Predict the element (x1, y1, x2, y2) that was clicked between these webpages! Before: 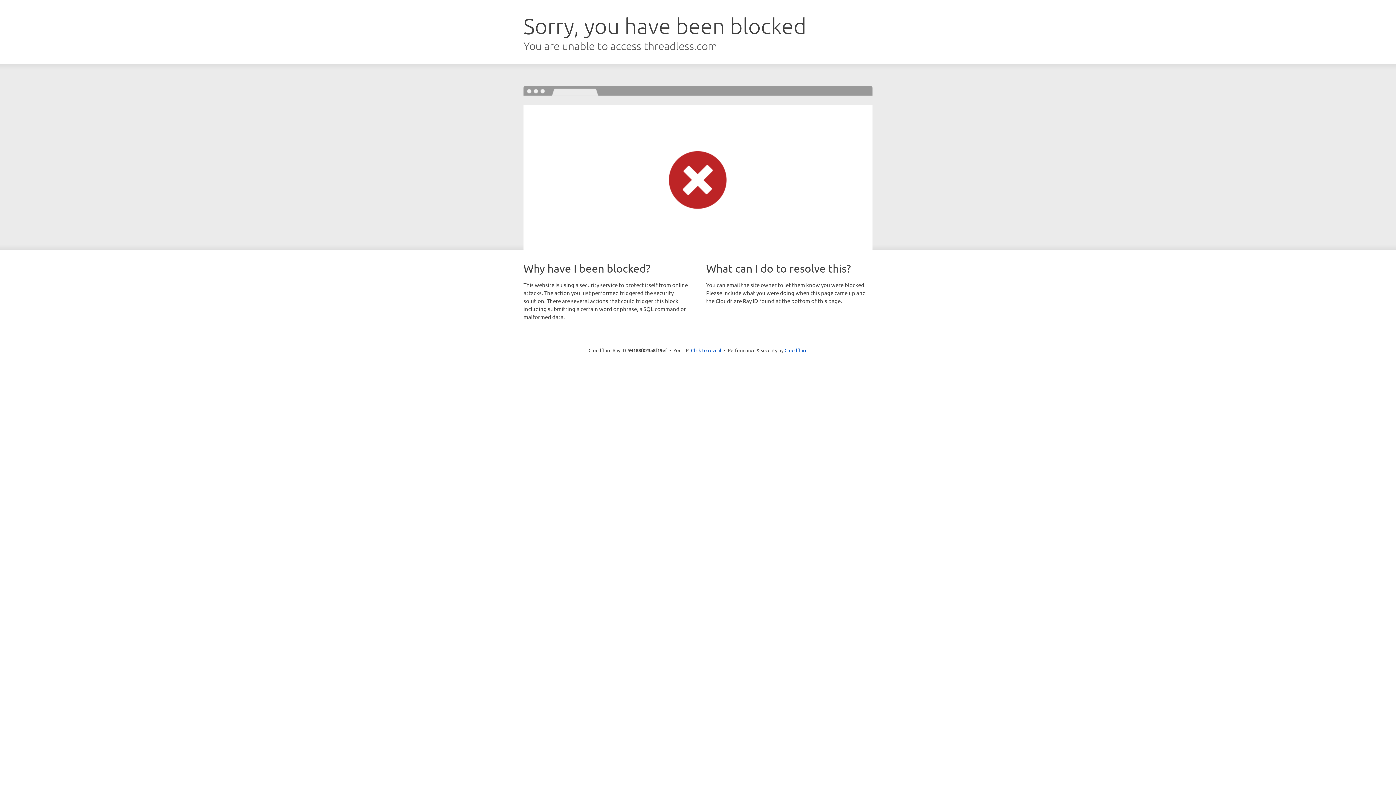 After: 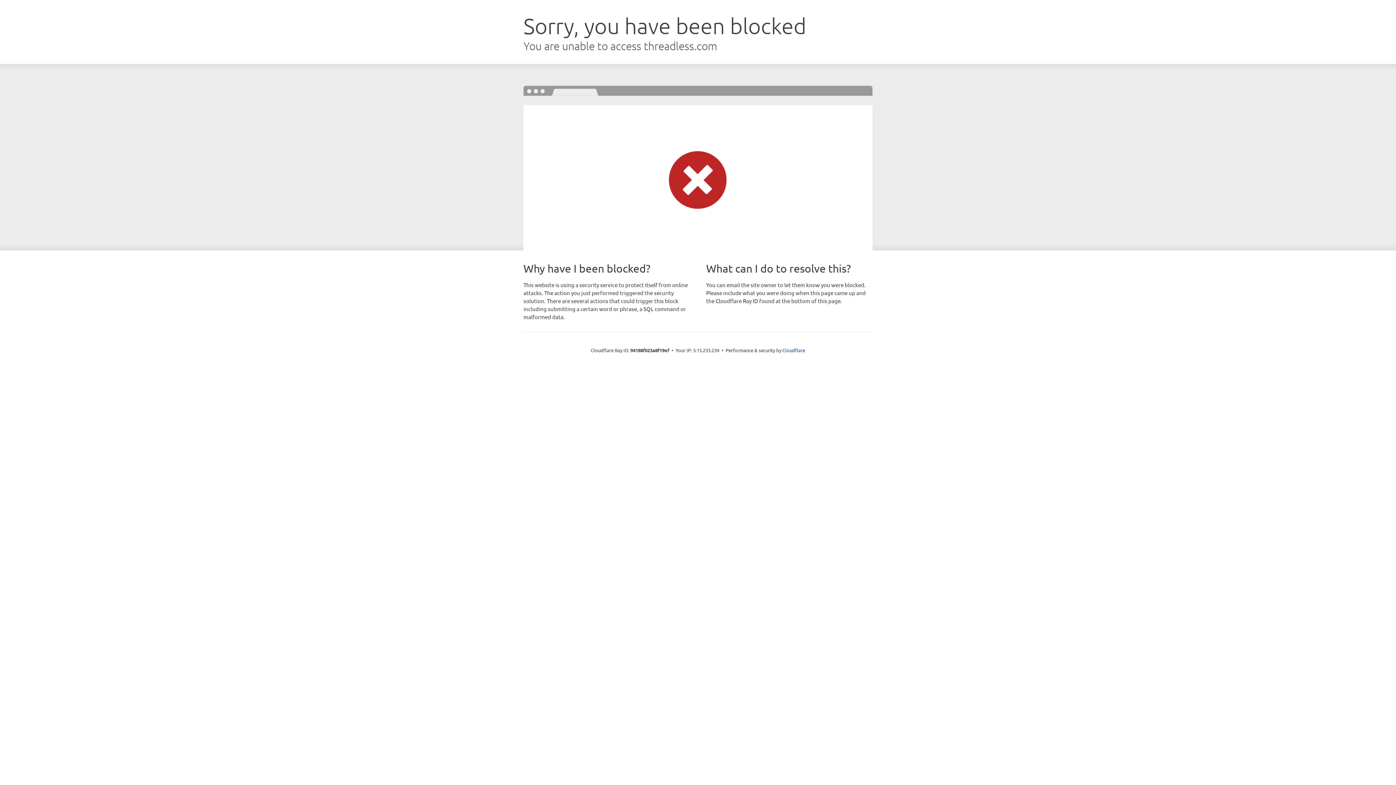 Action: bbox: (691, 346, 721, 353) label: Click to reveal